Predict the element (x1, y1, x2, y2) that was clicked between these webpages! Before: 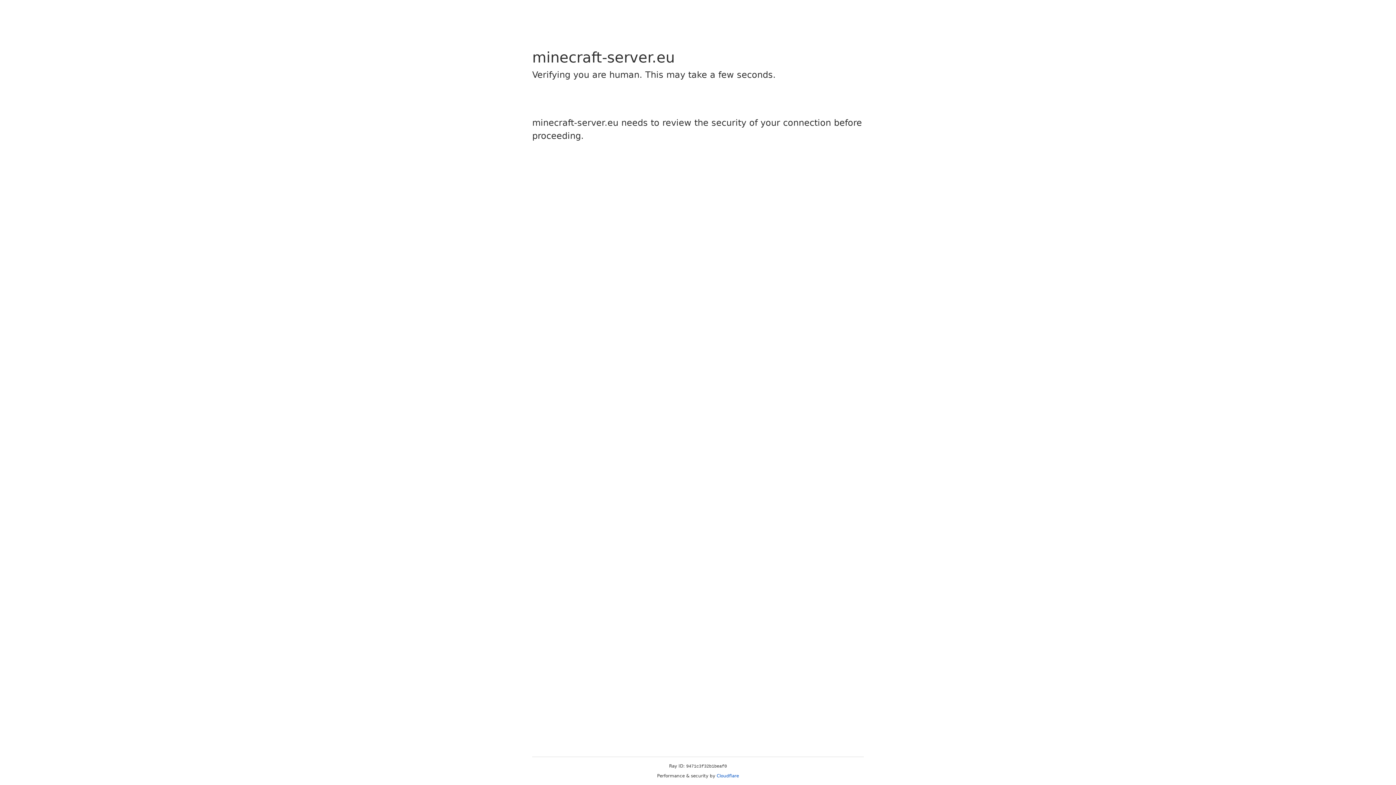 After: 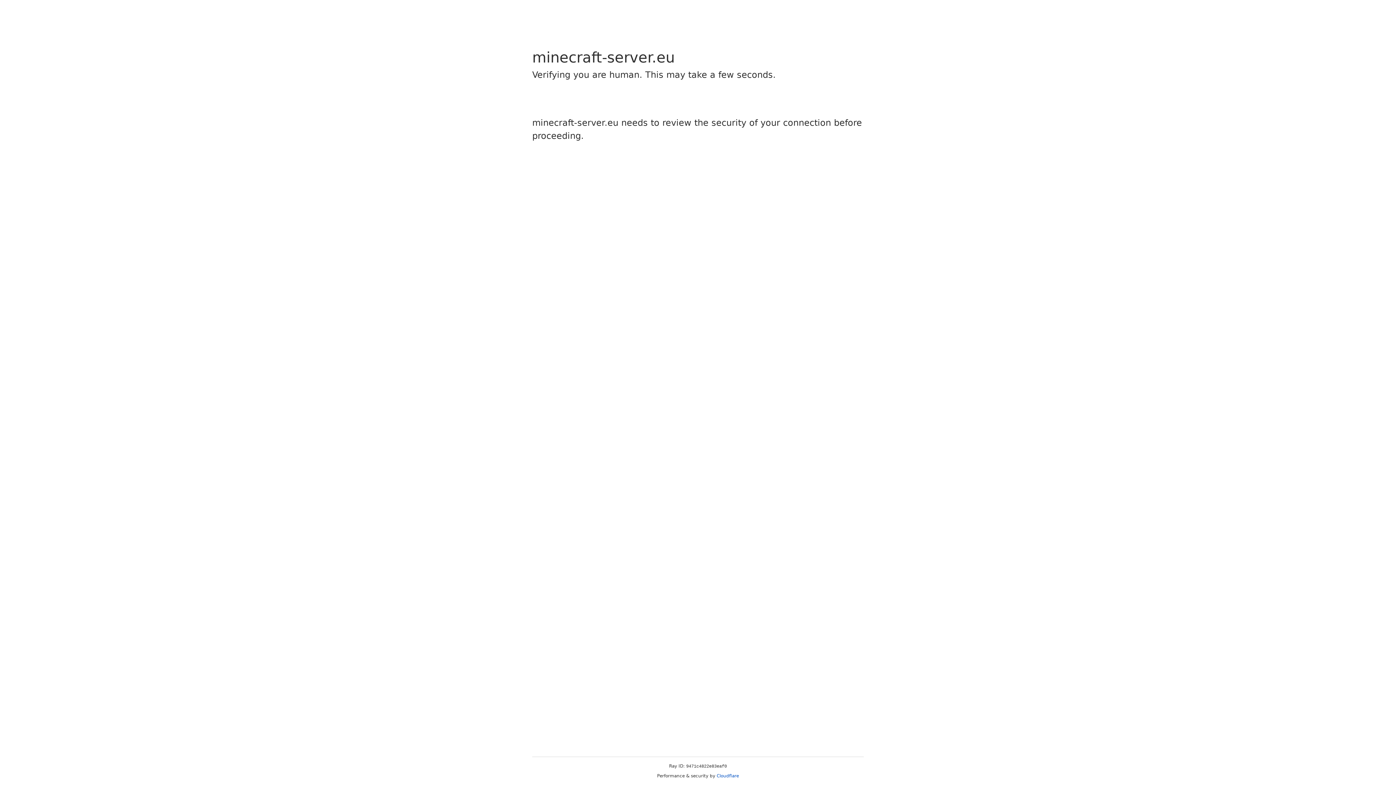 Action: bbox: (716, 773, 739, 778) label: Cloudflare